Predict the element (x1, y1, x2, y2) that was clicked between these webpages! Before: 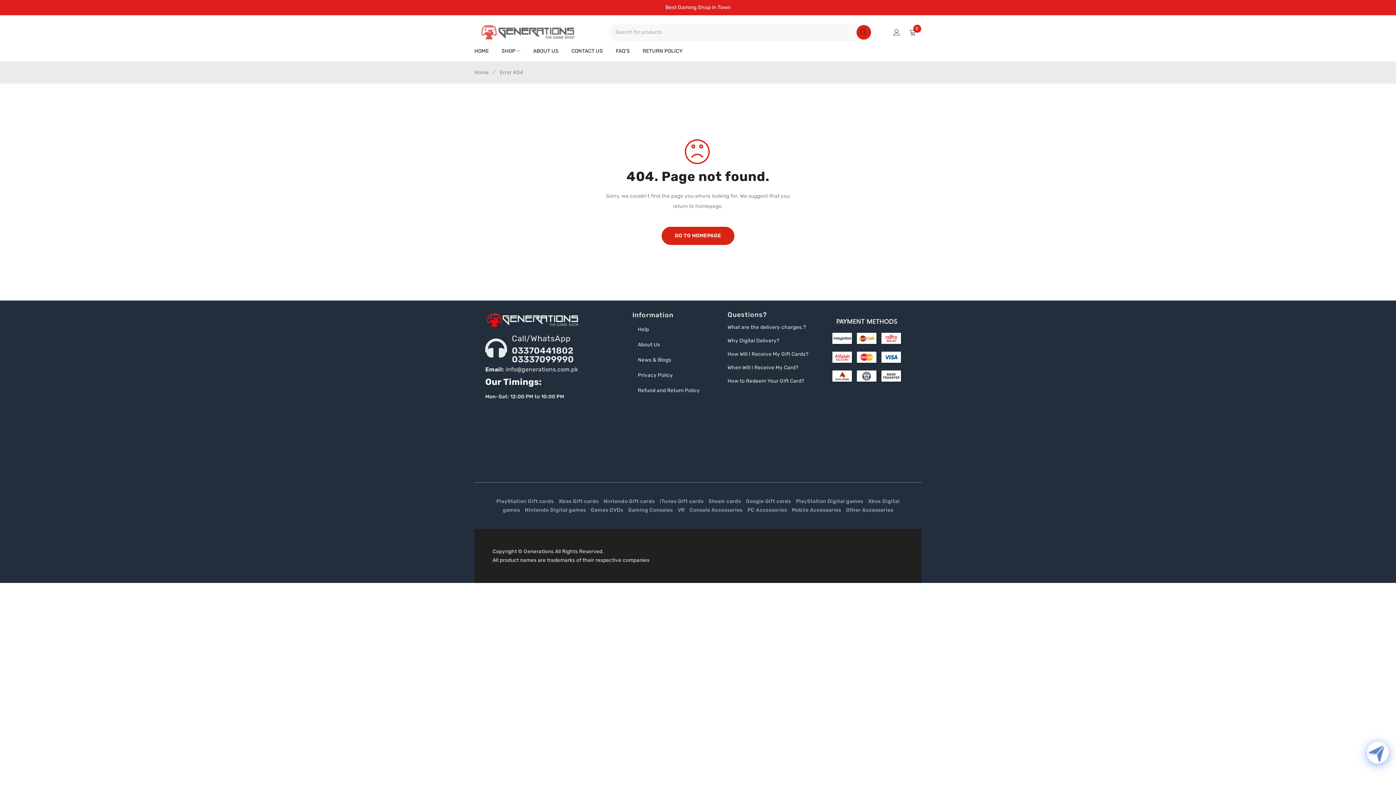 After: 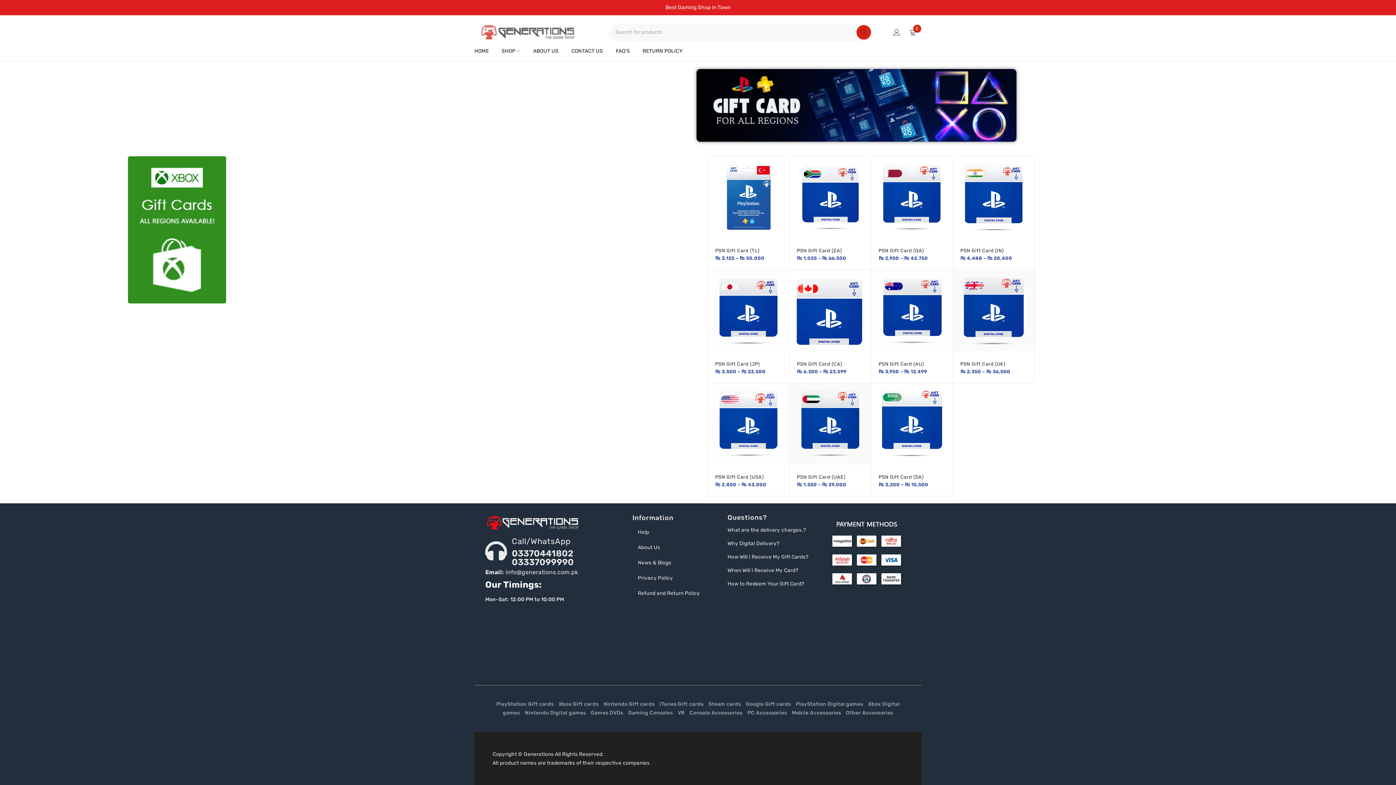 Action: bbox: (496, 498, 553, 504) label: PlayStation Gift cards